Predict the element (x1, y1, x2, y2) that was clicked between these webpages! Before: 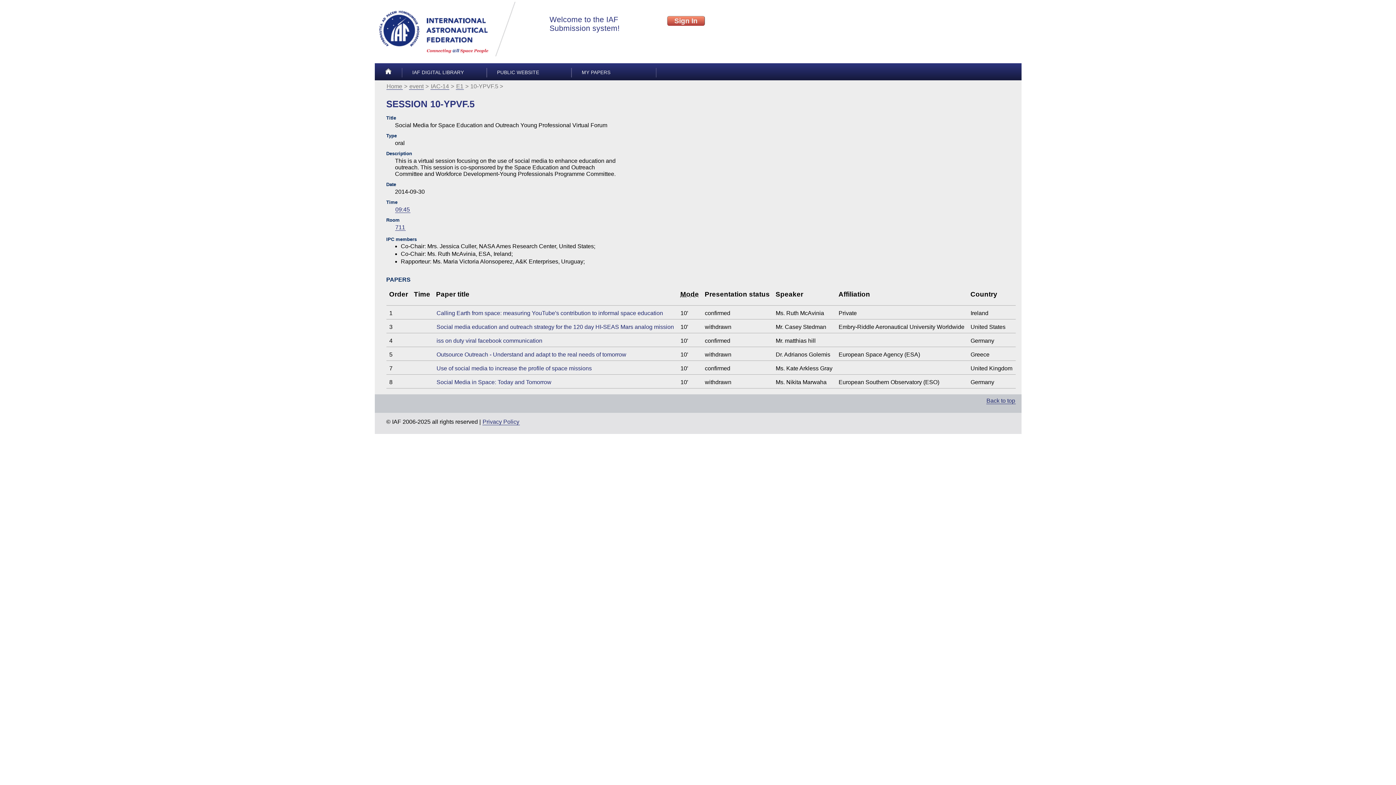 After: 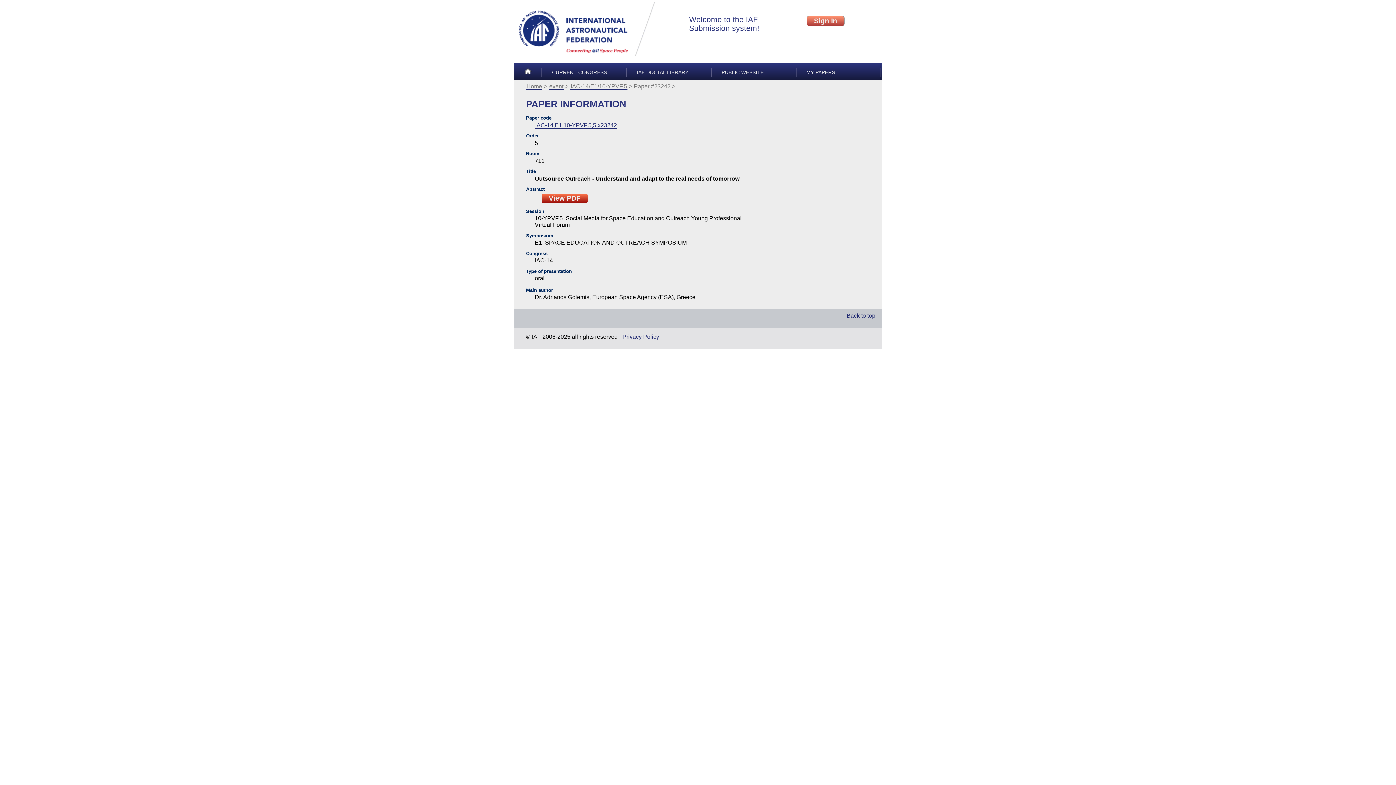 Action: bbox: (436, 351, 626, 357) label: Outsource Outreach - Understand and adapt to the real needs of tomorrow